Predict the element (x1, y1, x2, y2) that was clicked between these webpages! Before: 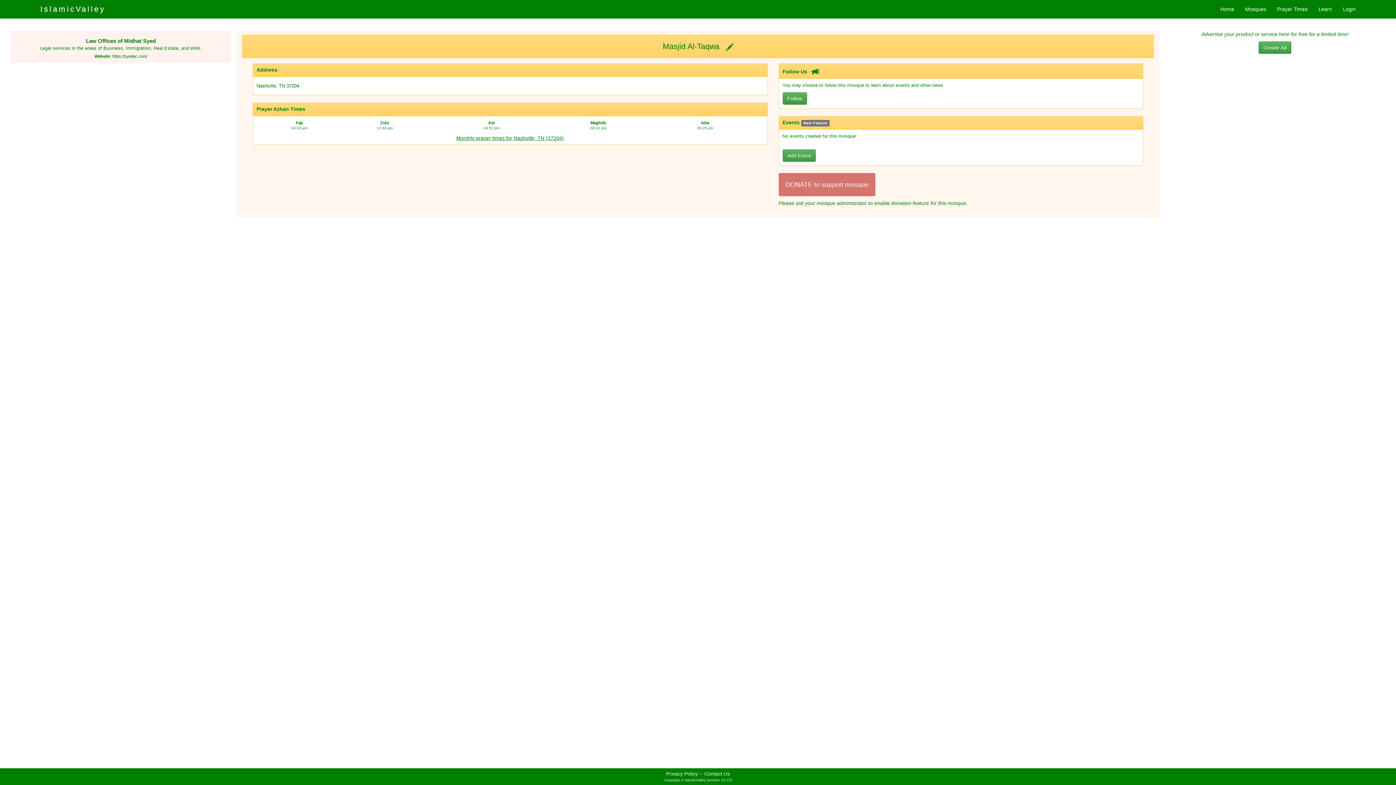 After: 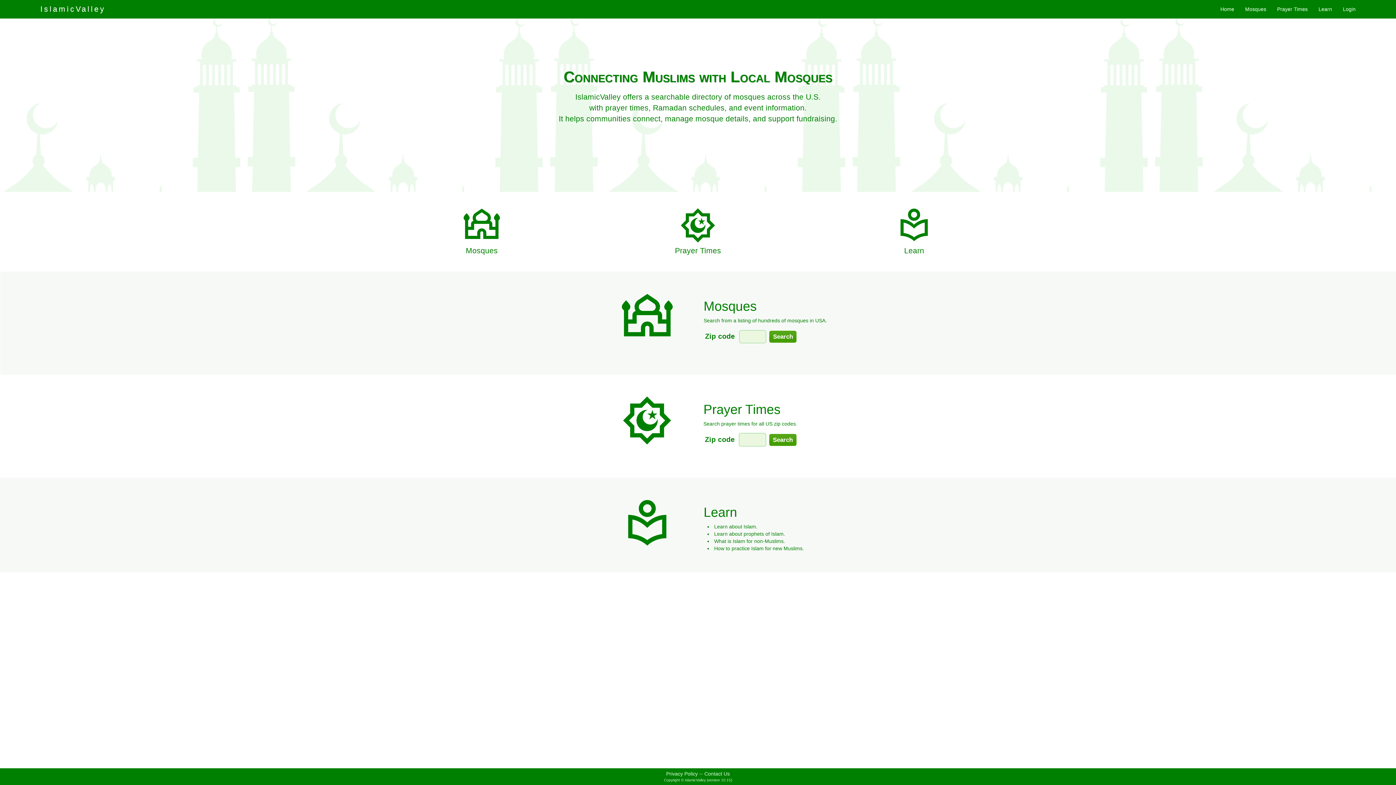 Action: bbox: (1215, 0, 1240, 18) label: Home